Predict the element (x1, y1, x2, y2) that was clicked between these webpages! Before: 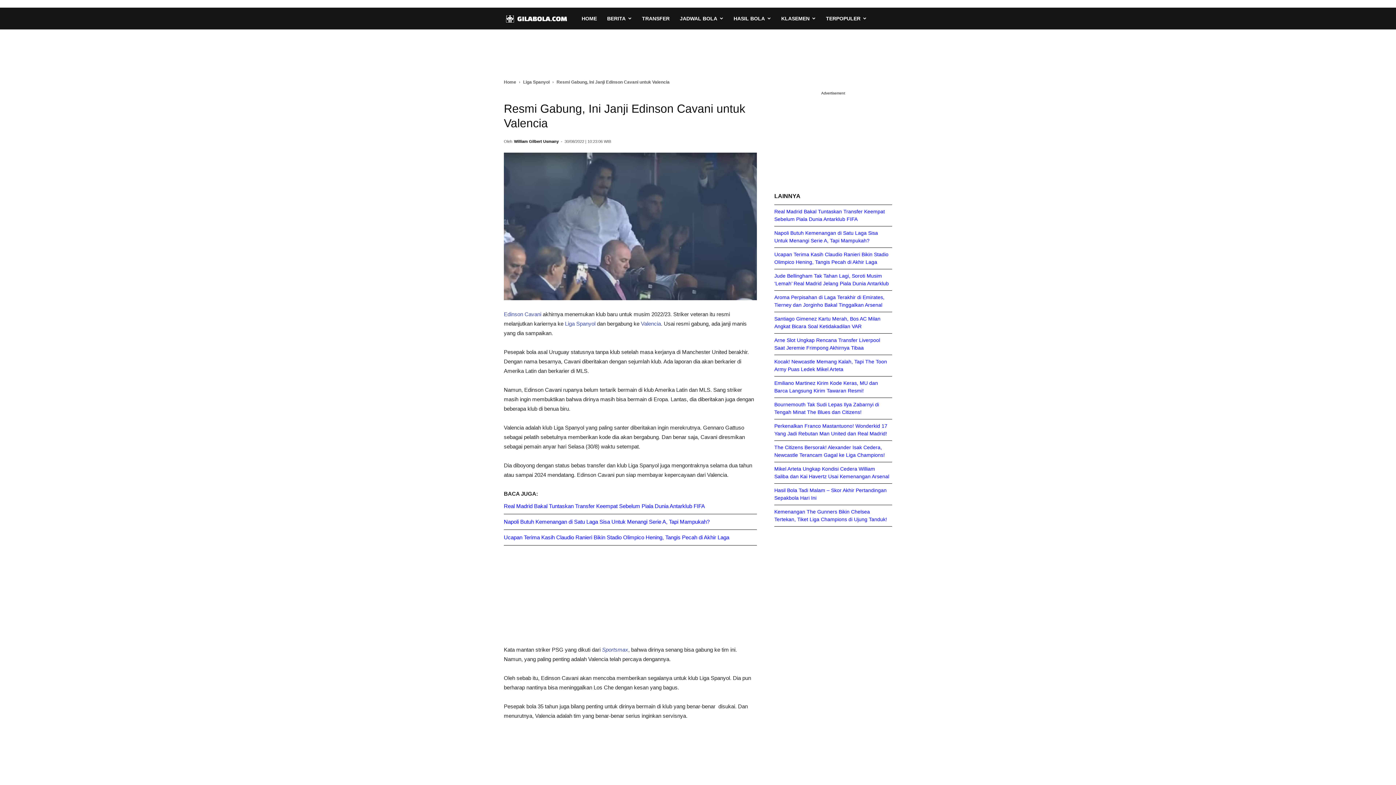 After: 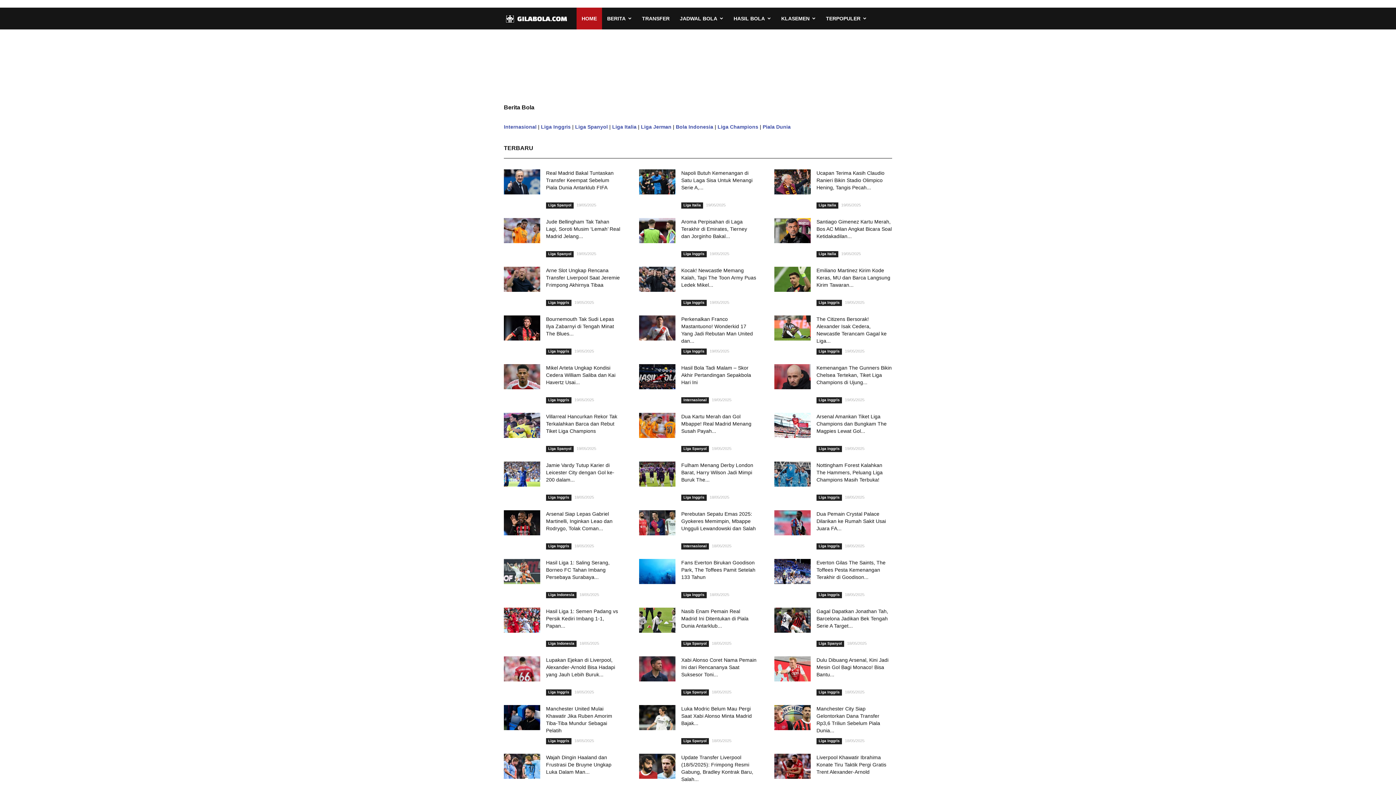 Action: label: HOME bbox: (576, 7, 602, 29)